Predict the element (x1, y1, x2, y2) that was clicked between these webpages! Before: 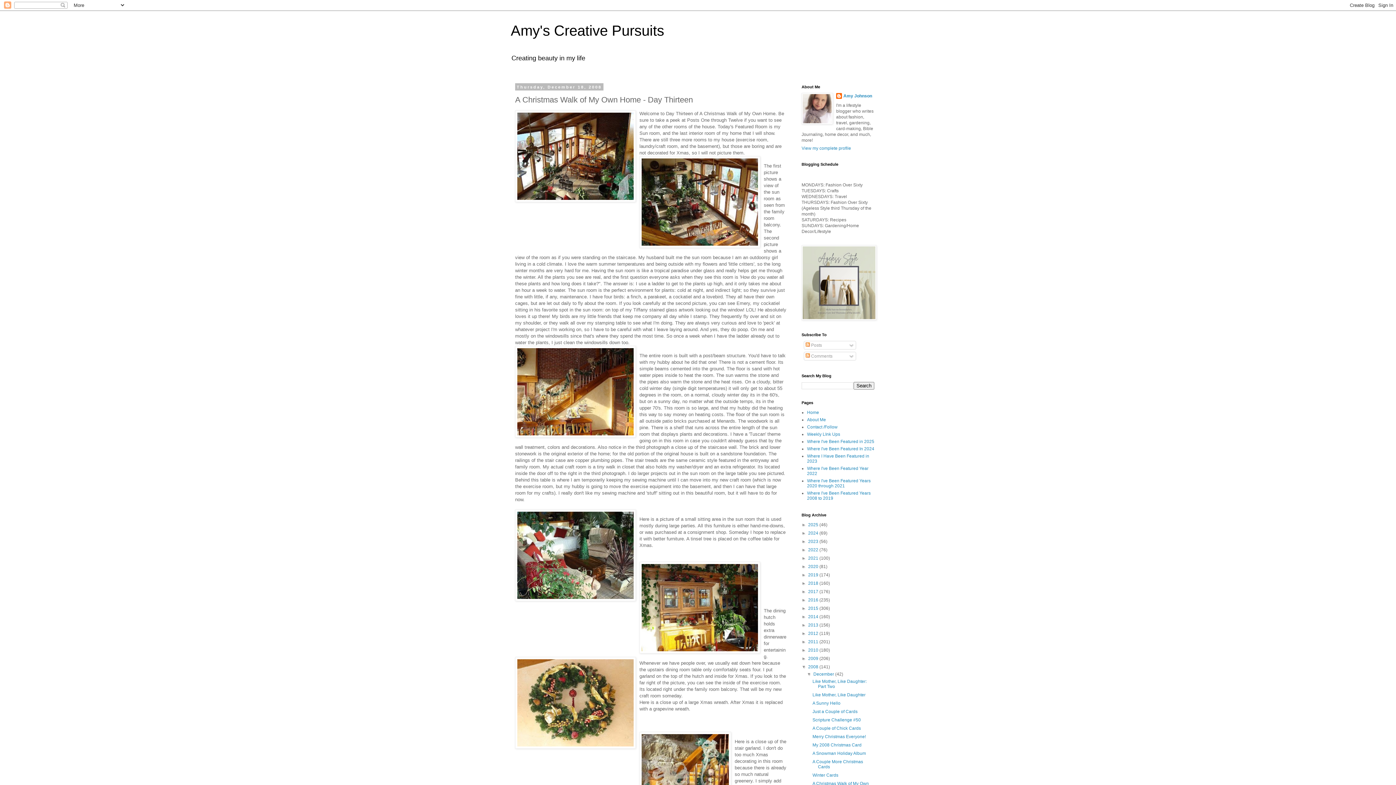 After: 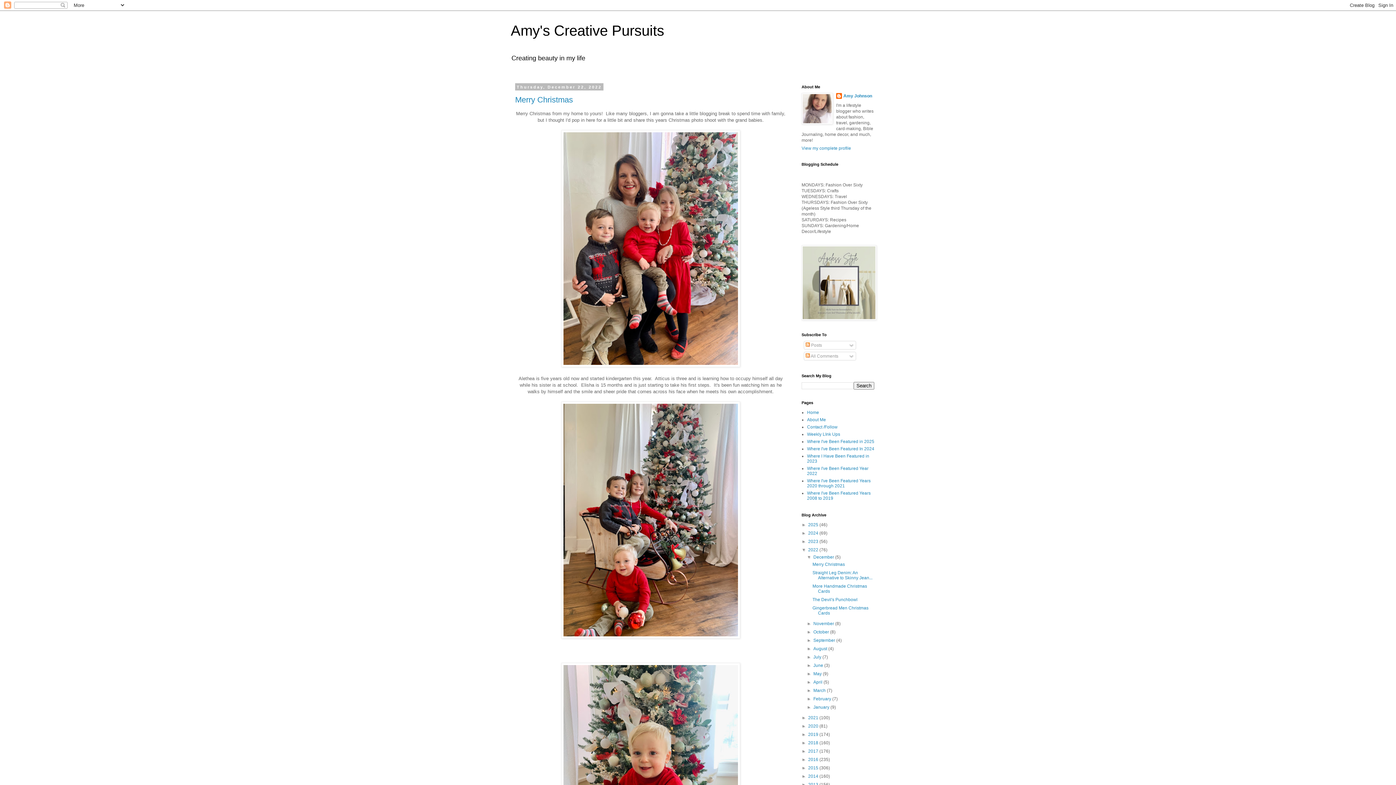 Action: label: 2022  bbox: (808, 547, 819, 552)